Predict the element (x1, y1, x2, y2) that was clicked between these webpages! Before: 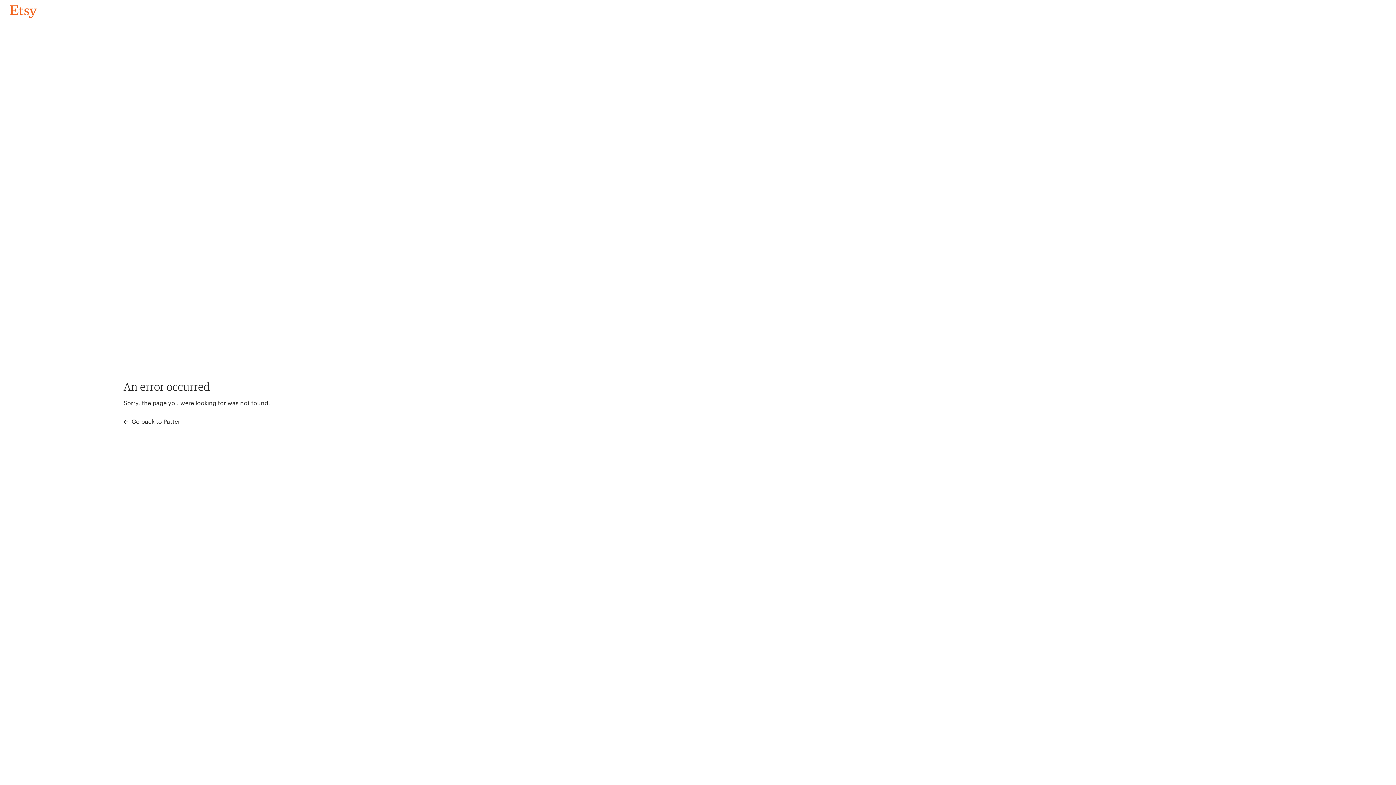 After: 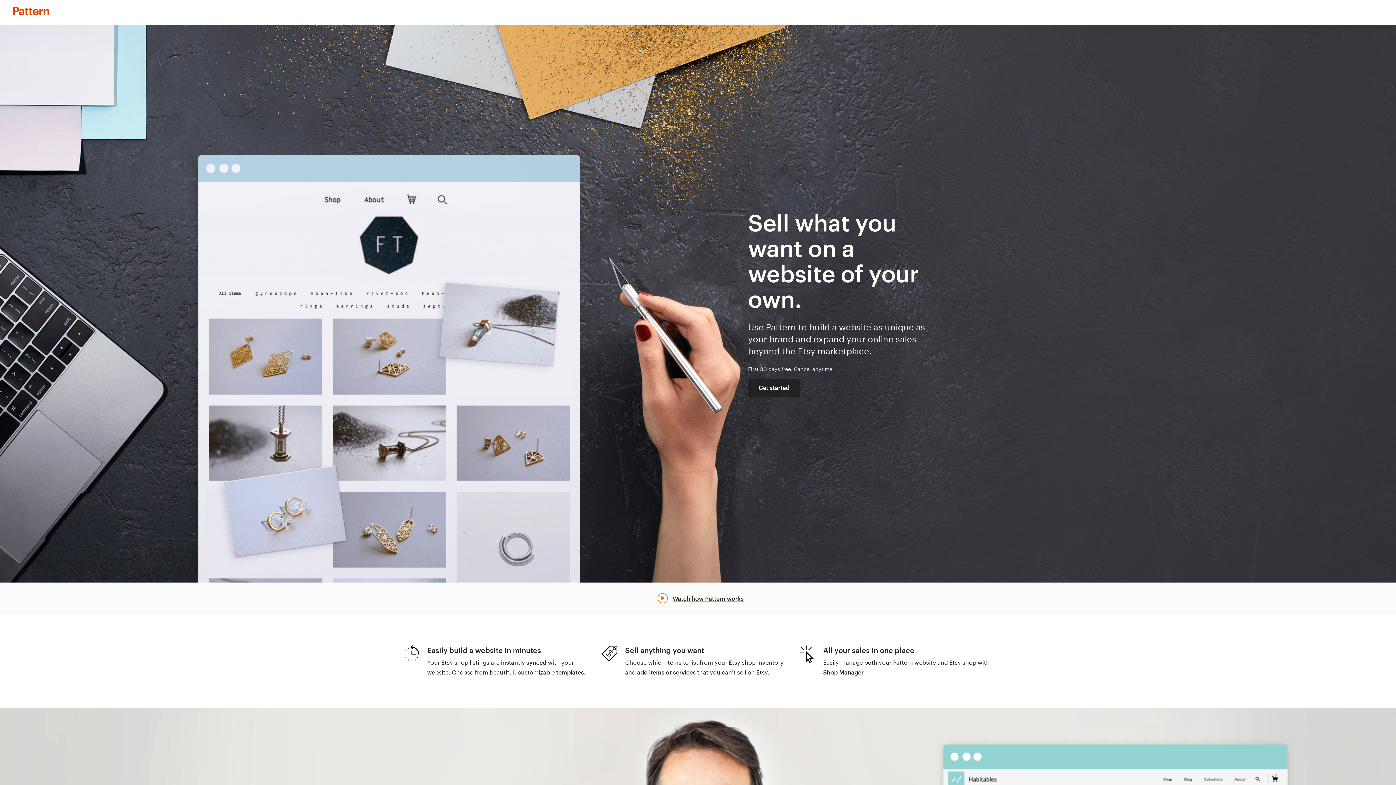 Action: label:  Go back to Pattern bbox: (123, 417, 183, 426)